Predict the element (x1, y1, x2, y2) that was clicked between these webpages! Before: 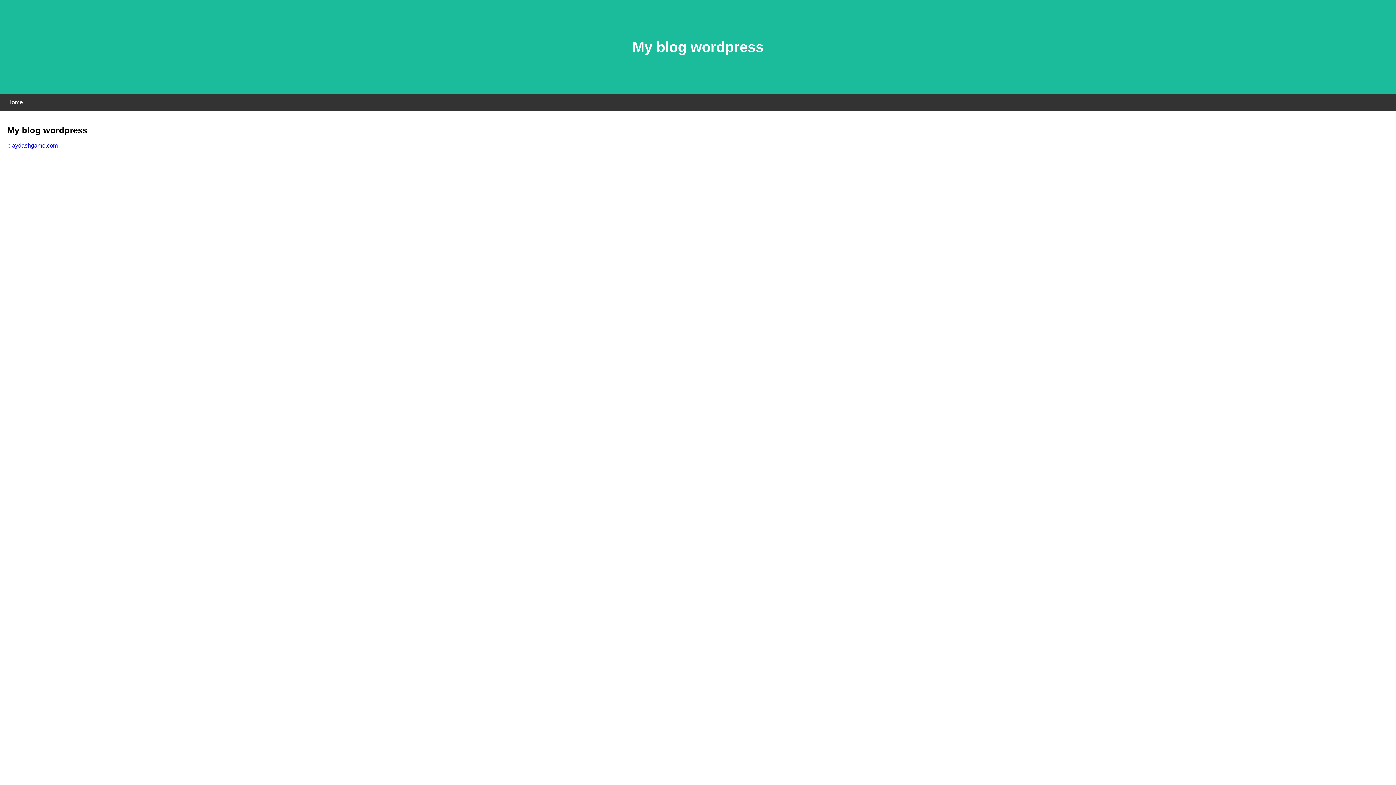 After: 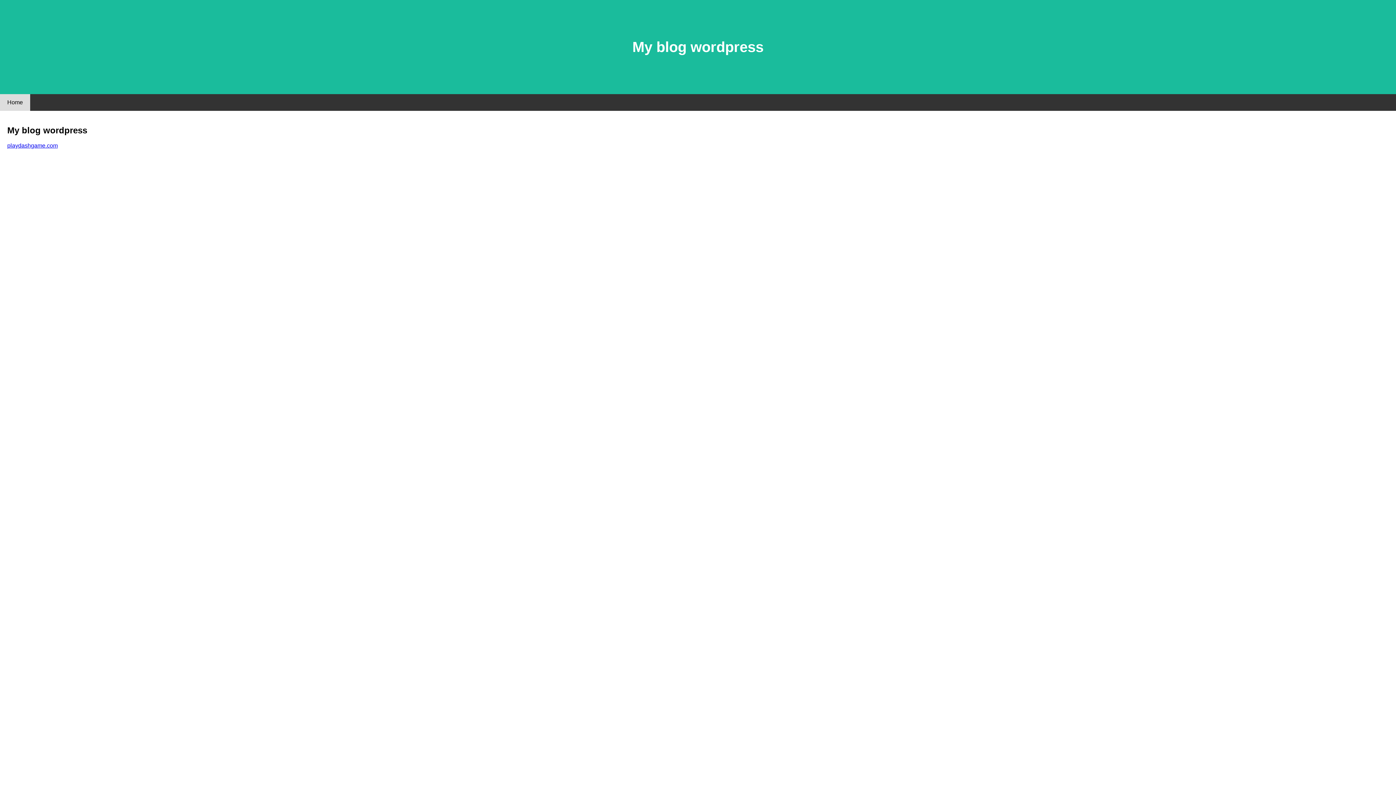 Action: label: Home bbox: (0, 94, 30, 110)